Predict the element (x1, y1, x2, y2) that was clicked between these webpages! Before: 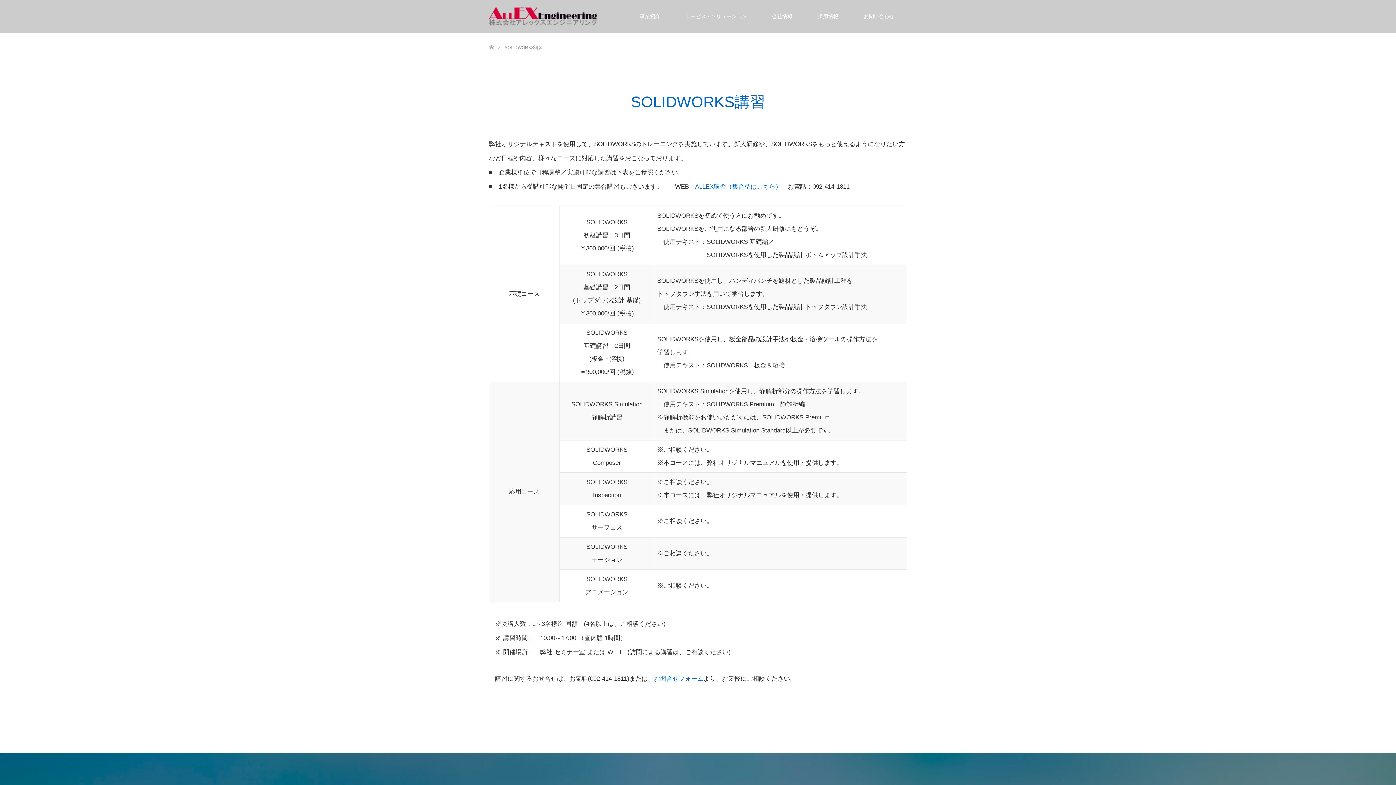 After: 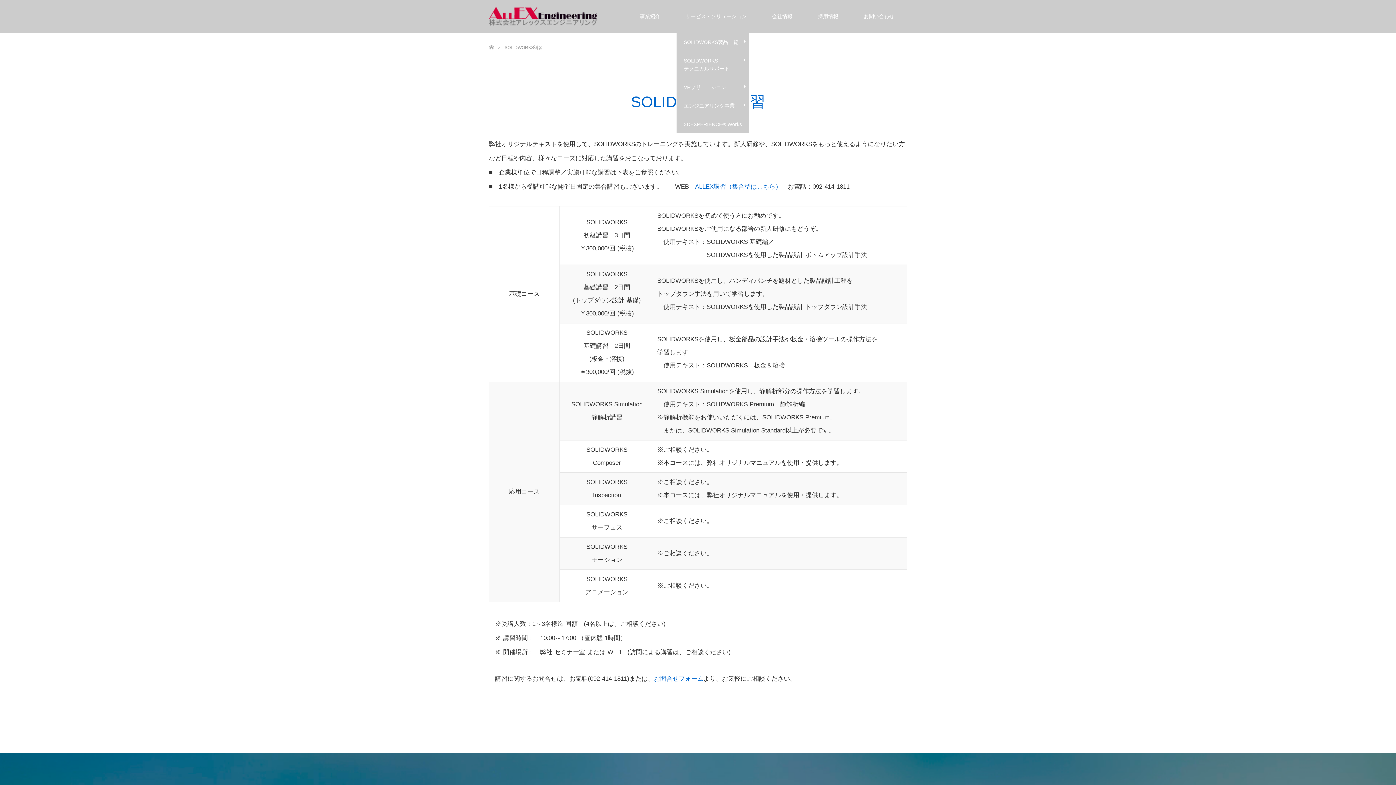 Action: bbox: (673, 0, 759, 32) label: サービス・ソリューション